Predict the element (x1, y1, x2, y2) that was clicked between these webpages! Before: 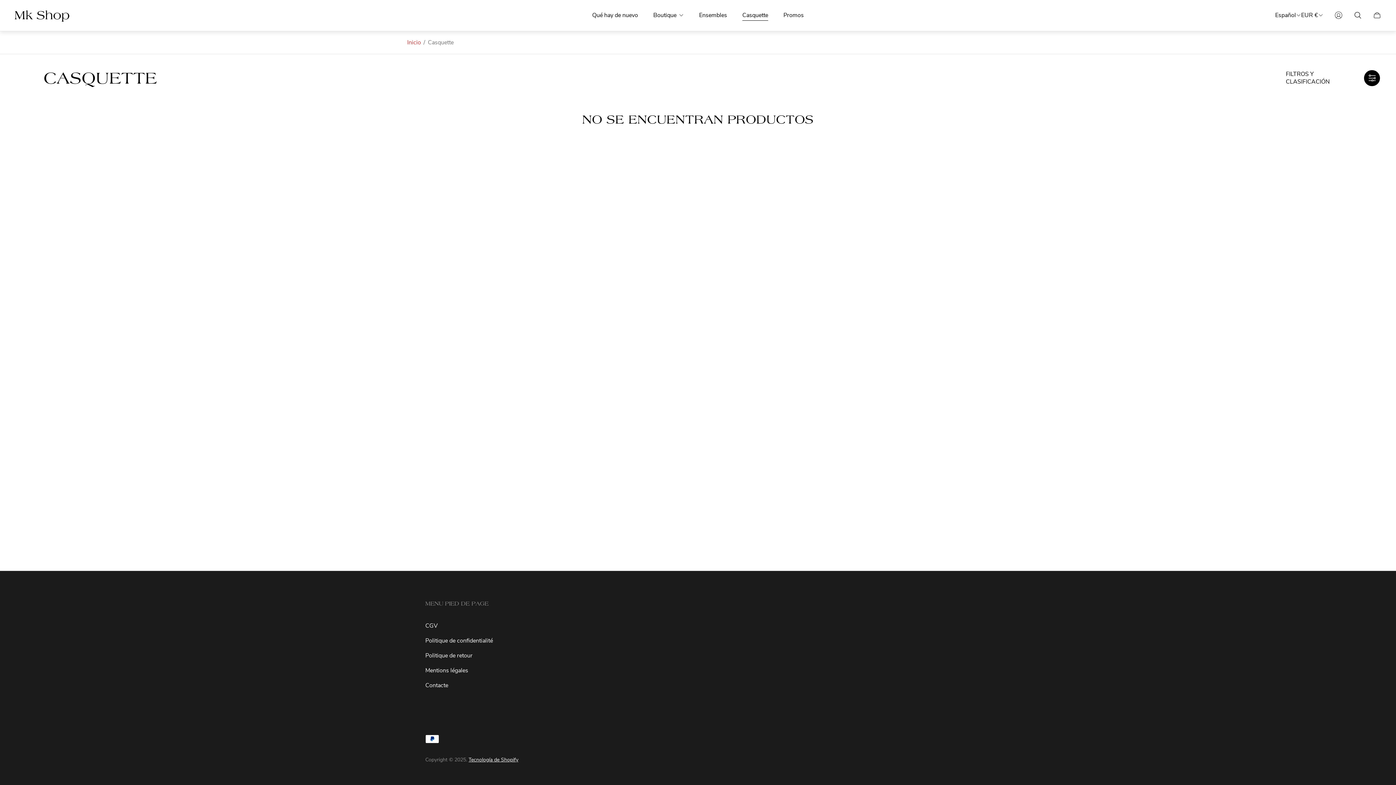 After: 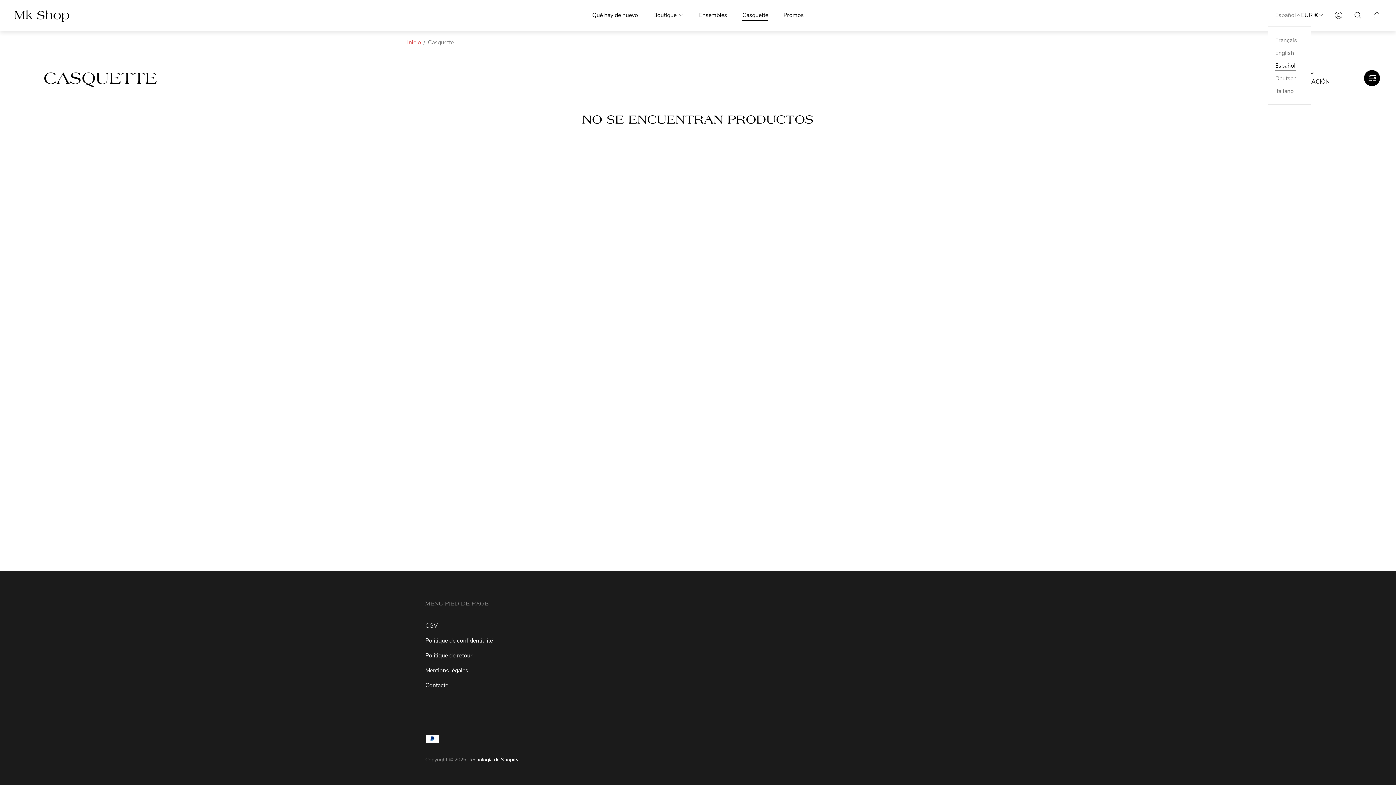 Action: label: Español bbox: (1275, 11, 1301, 19)